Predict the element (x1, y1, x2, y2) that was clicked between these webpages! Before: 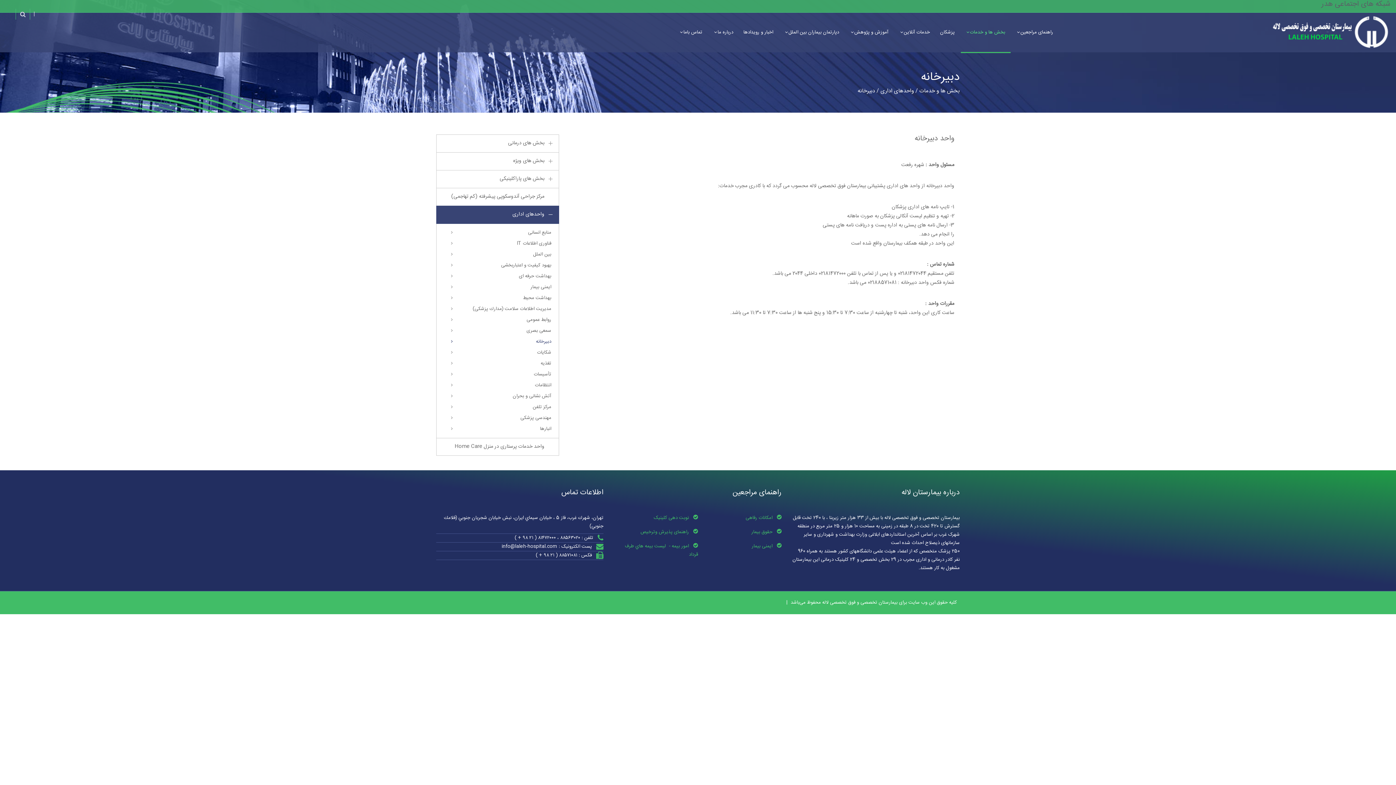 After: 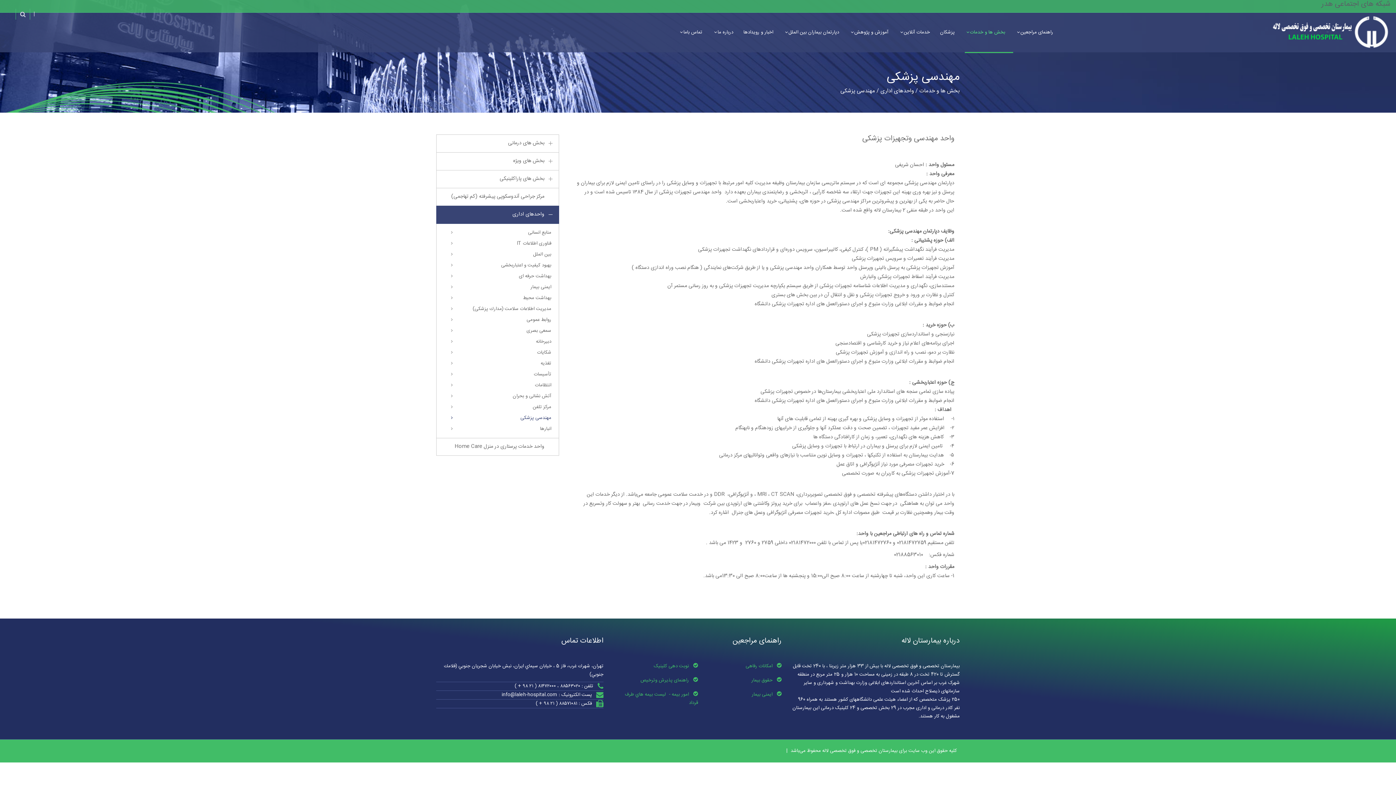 Action: label: مهندسی پزشكی bbox: (450, 412, 558, 423)